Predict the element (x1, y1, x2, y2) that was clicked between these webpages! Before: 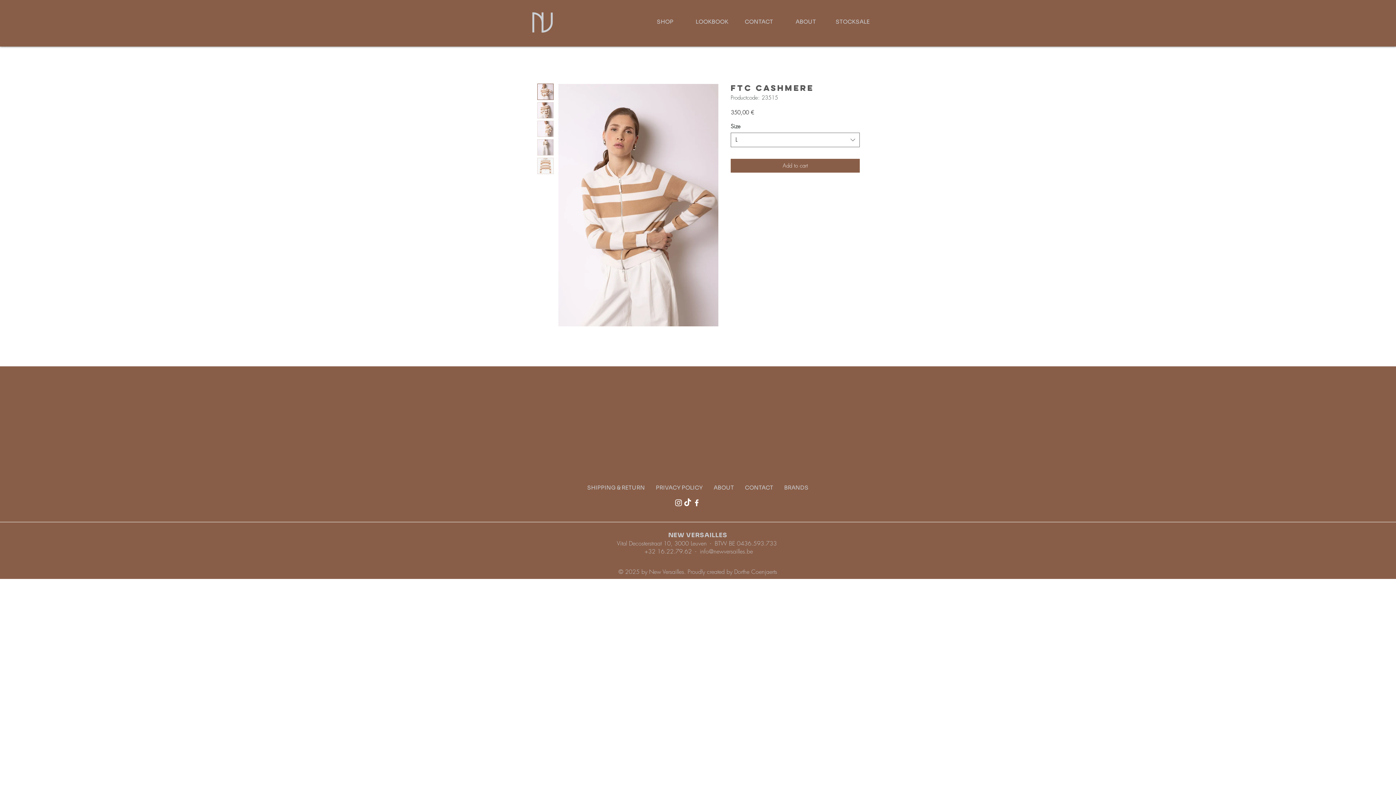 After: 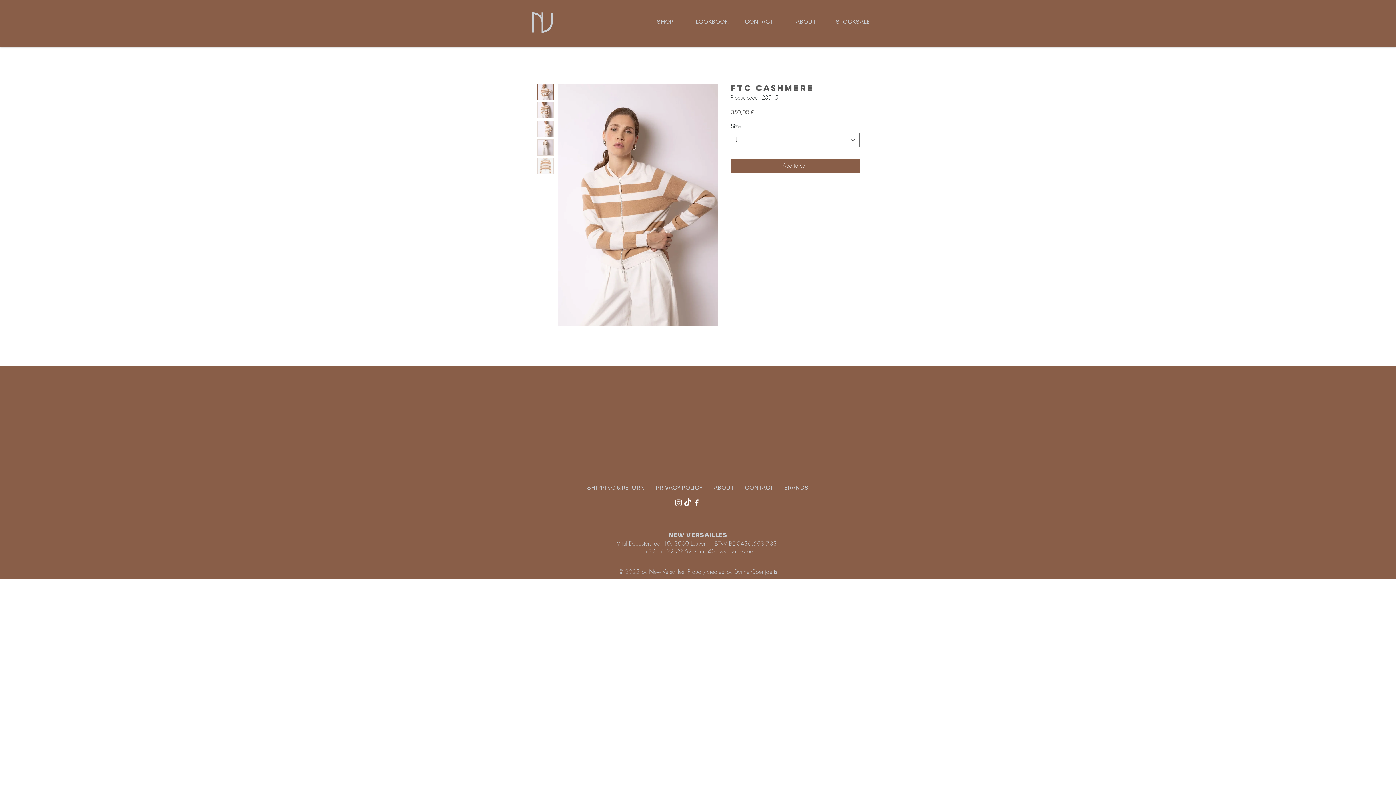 Action: bbox: (537, 139, 553, 155)